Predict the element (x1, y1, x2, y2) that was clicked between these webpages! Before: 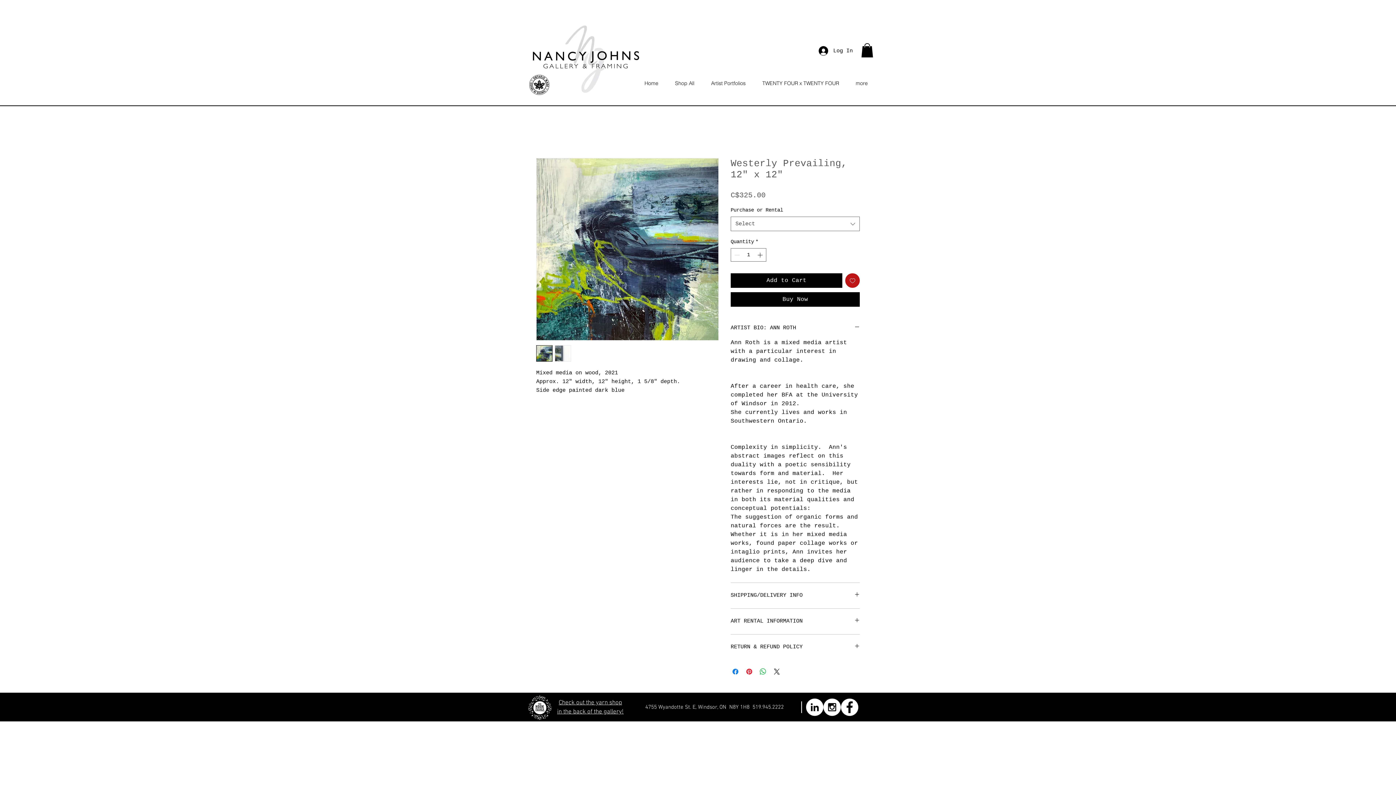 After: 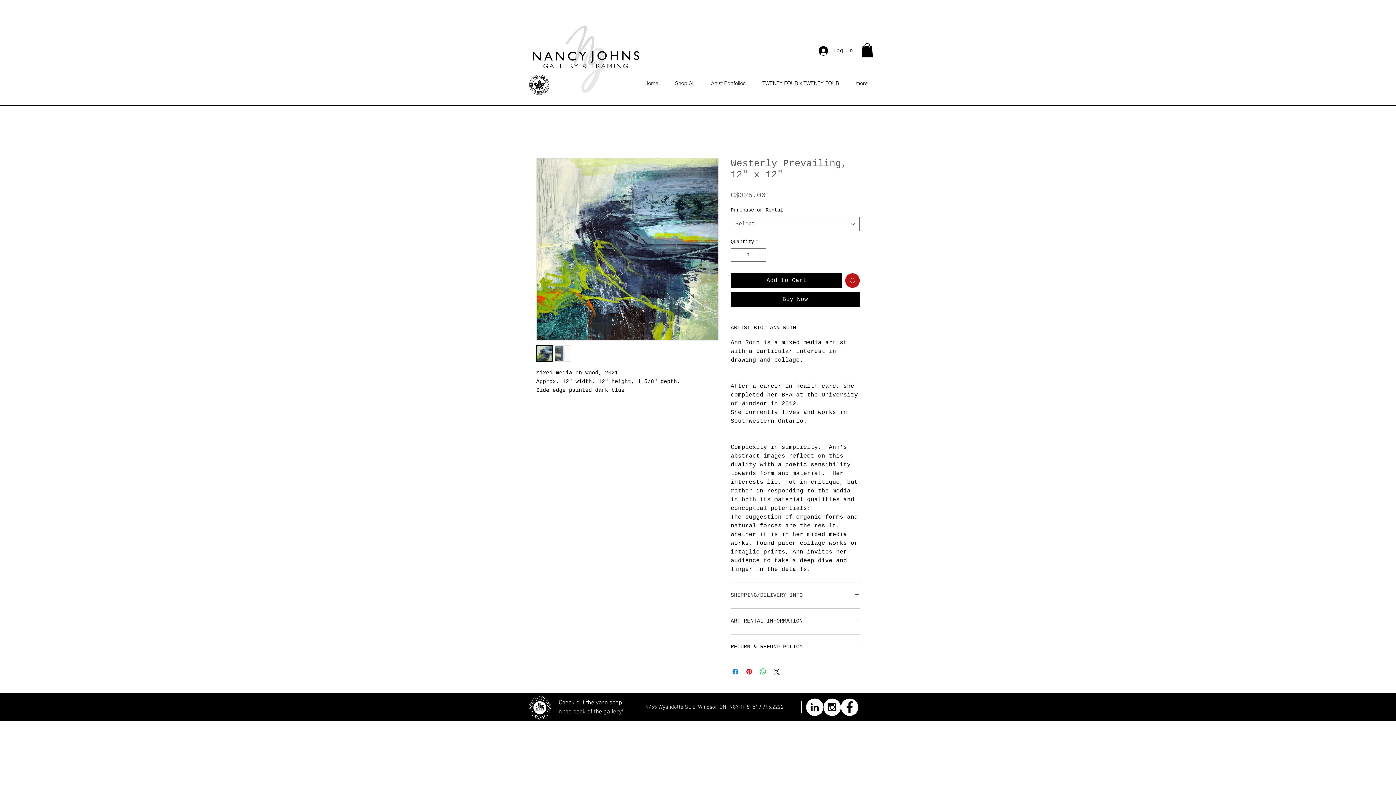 Action: label: SHIPPING/DELIVERY INFO bbox: (730, 592, 860, 600)